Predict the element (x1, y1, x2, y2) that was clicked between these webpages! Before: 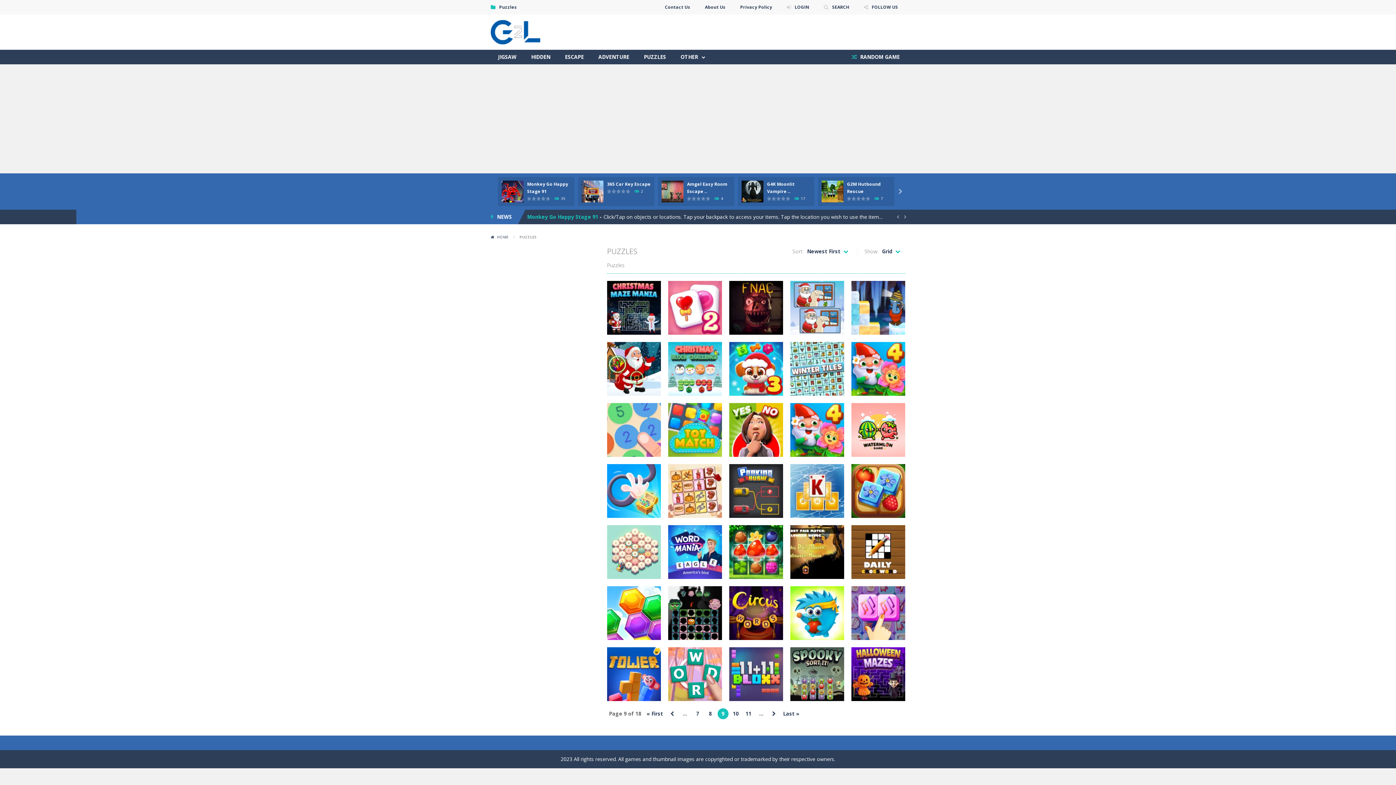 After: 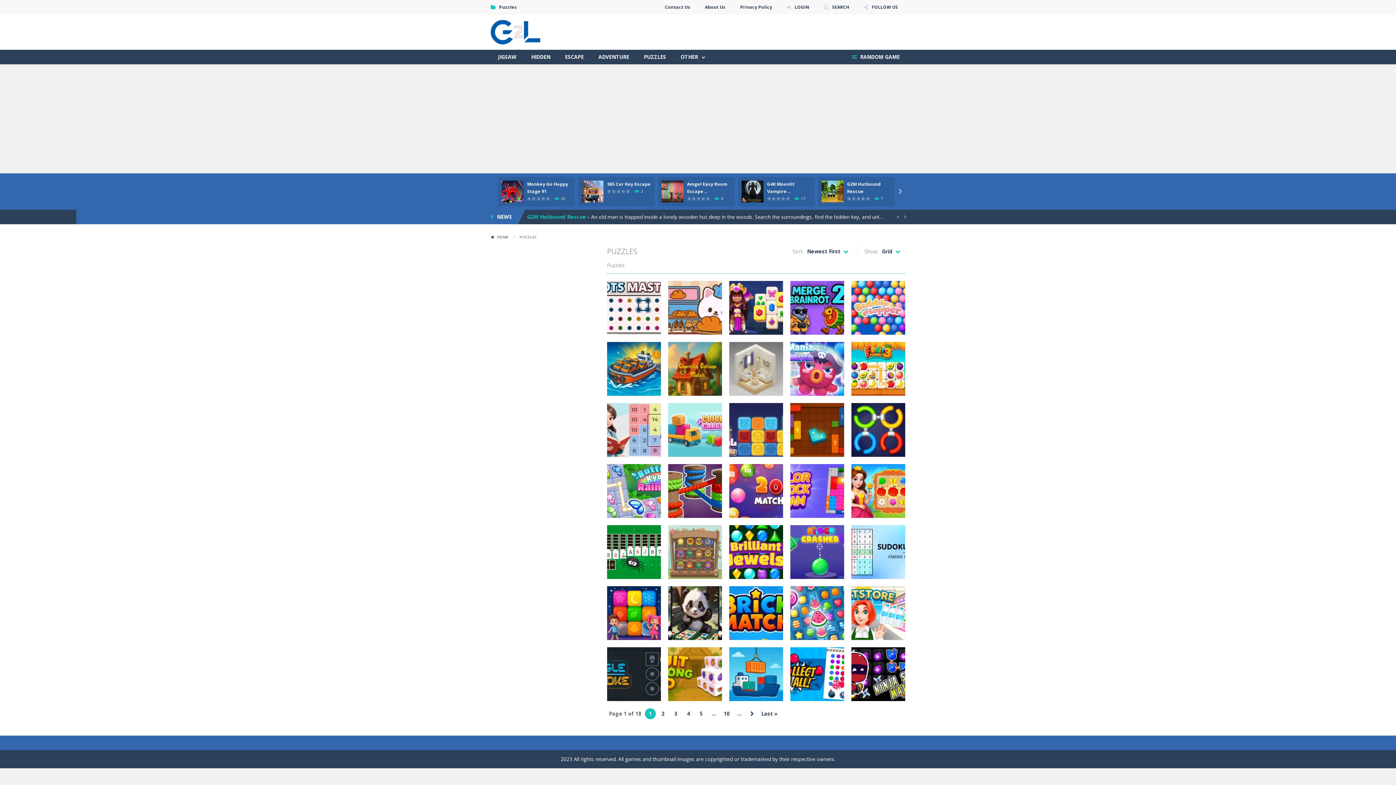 Action: label: PUZZLES bbox: (636, 49, 673, 64)